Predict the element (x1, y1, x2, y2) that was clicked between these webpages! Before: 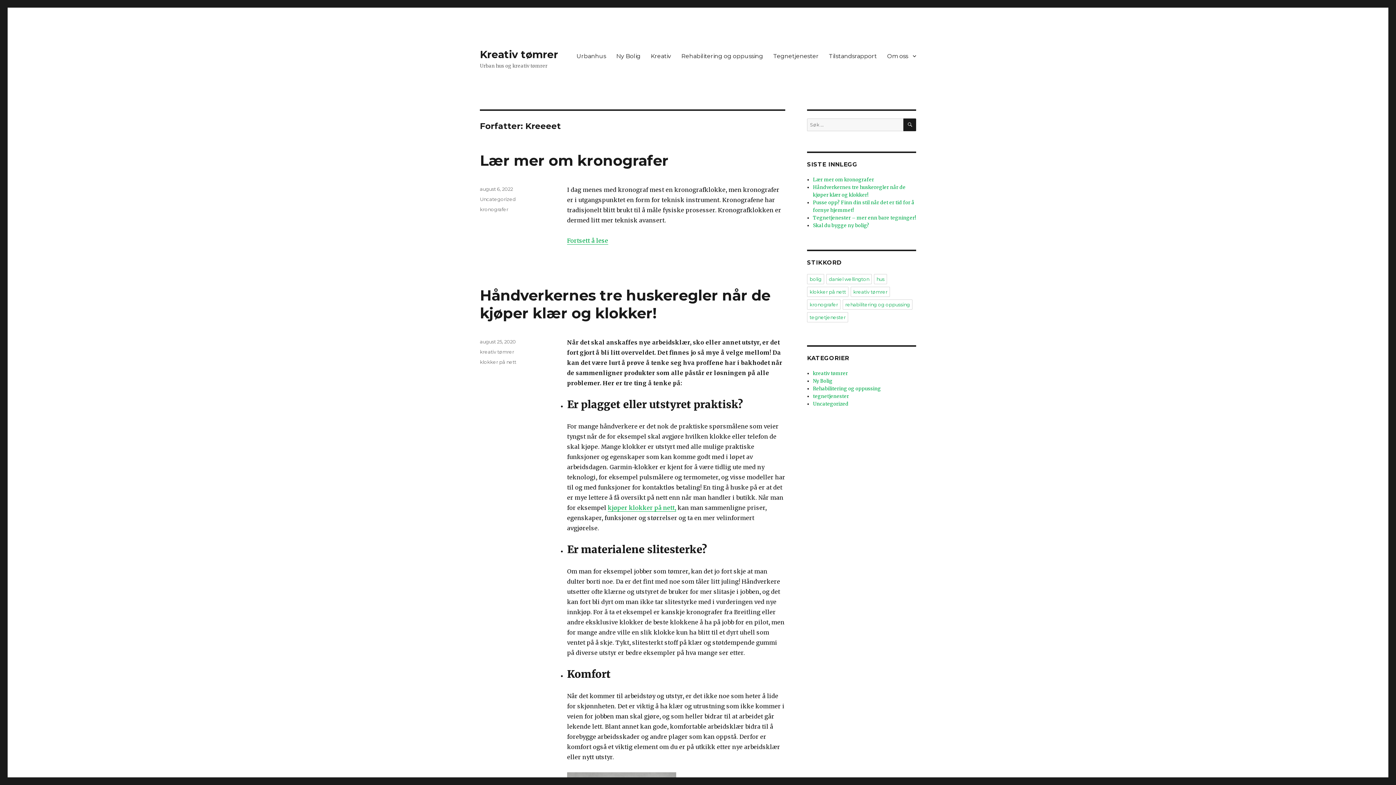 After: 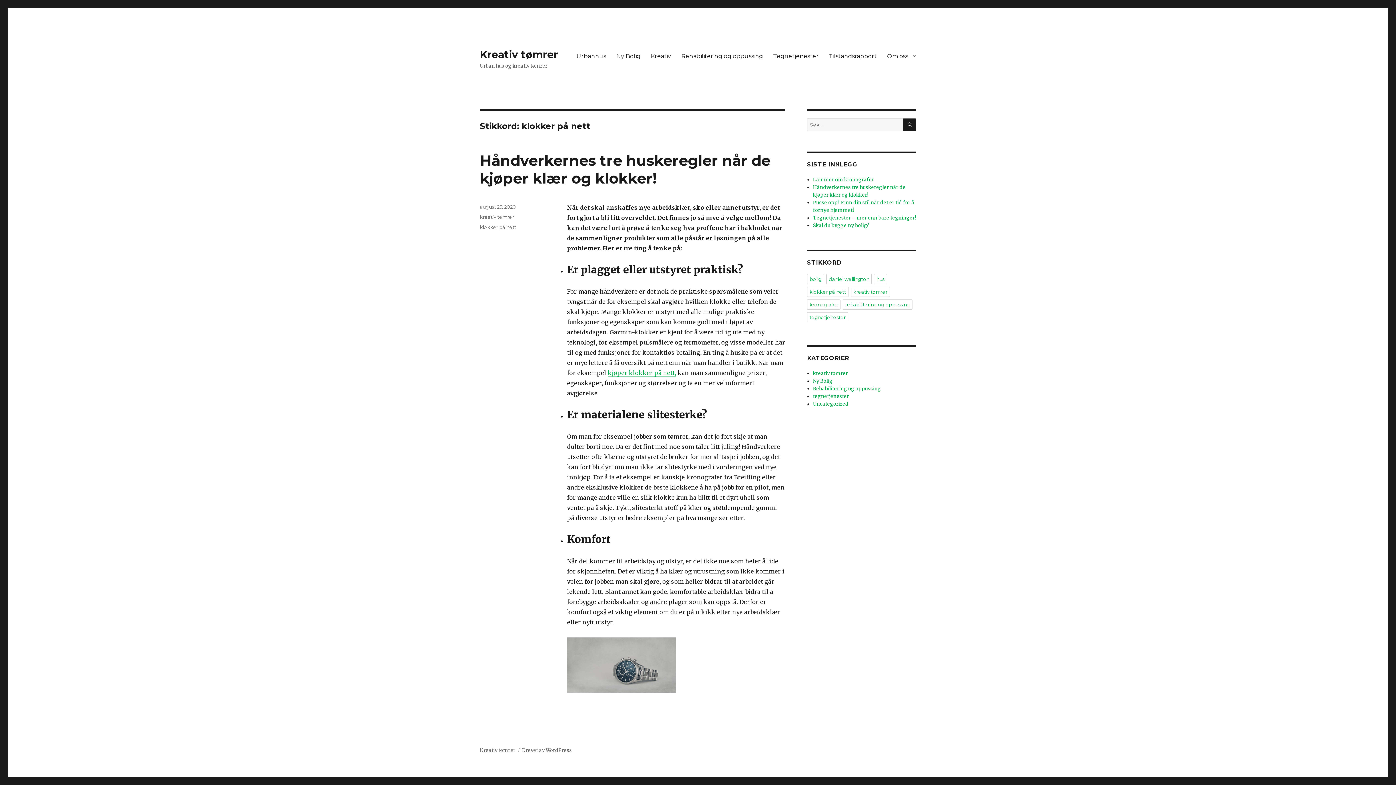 Action: bbox: (480, 359, 516, 365) label: klokker på nett